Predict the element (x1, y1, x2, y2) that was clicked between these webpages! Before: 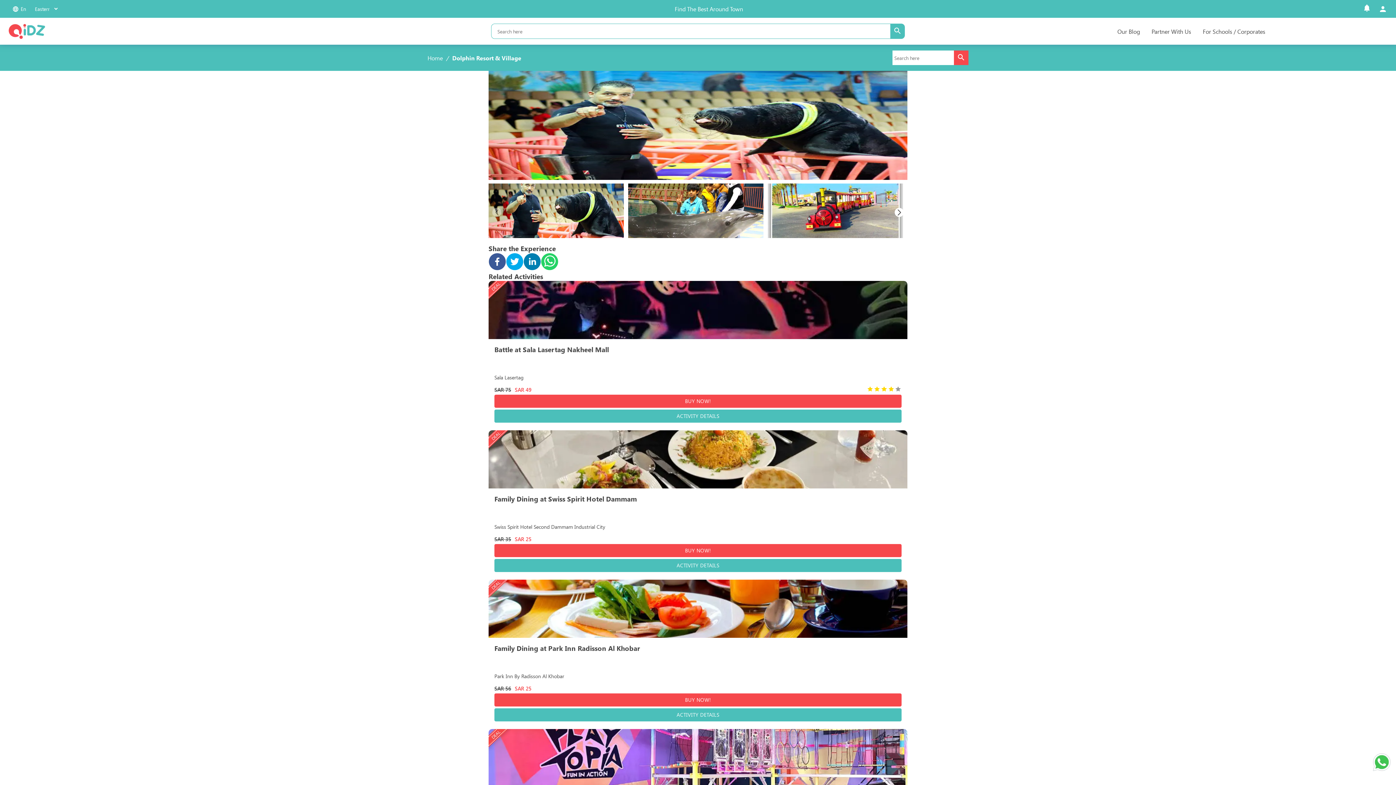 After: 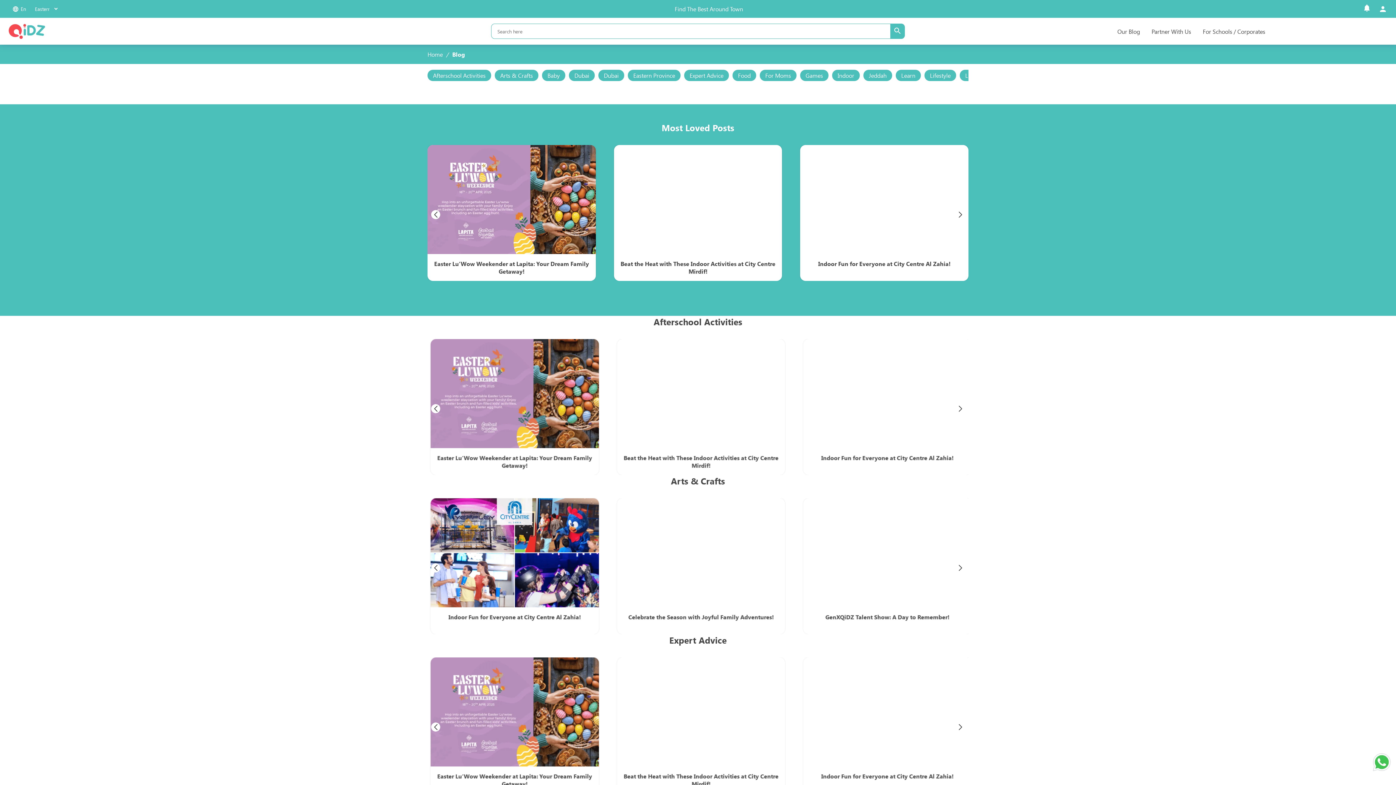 Action: bbox: (1117, 27, 1140, 35) label: Our Blog